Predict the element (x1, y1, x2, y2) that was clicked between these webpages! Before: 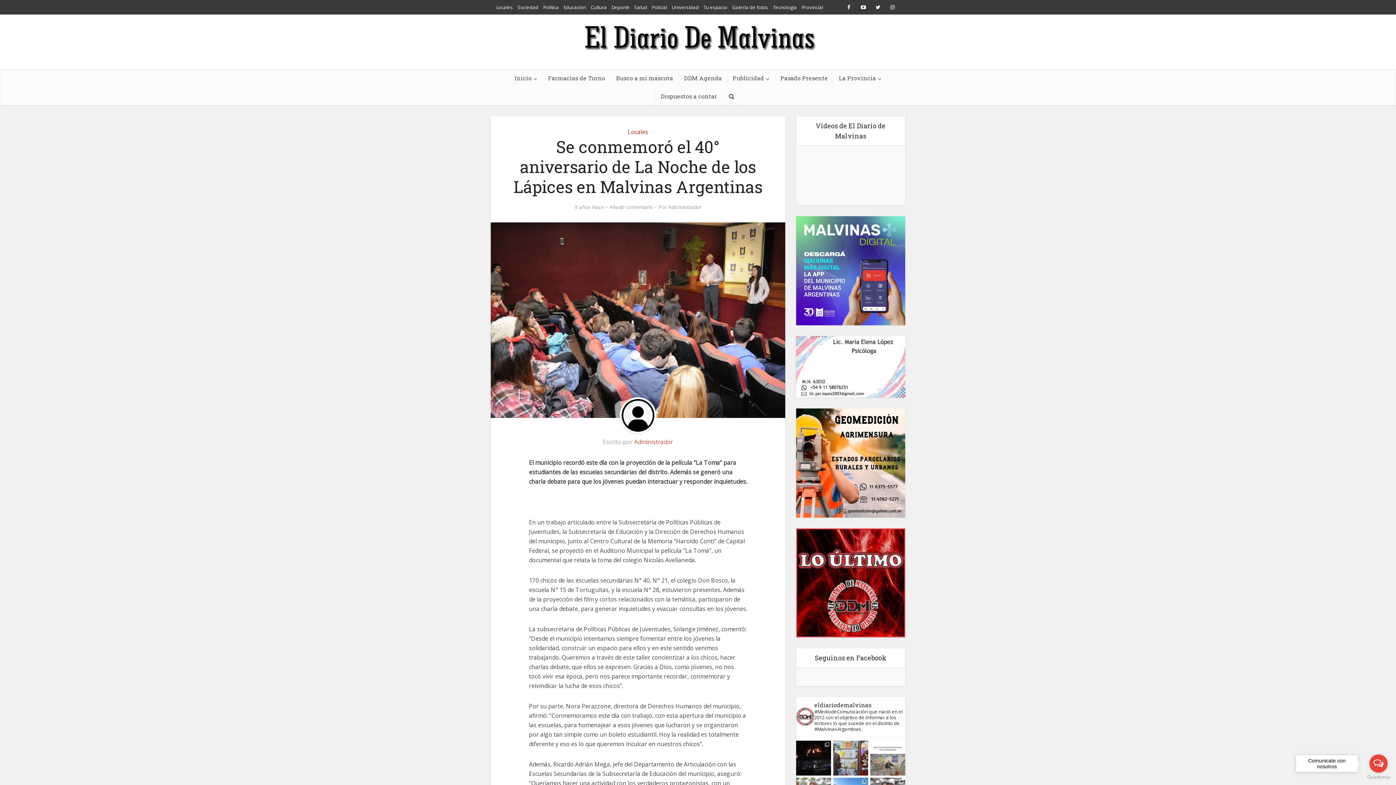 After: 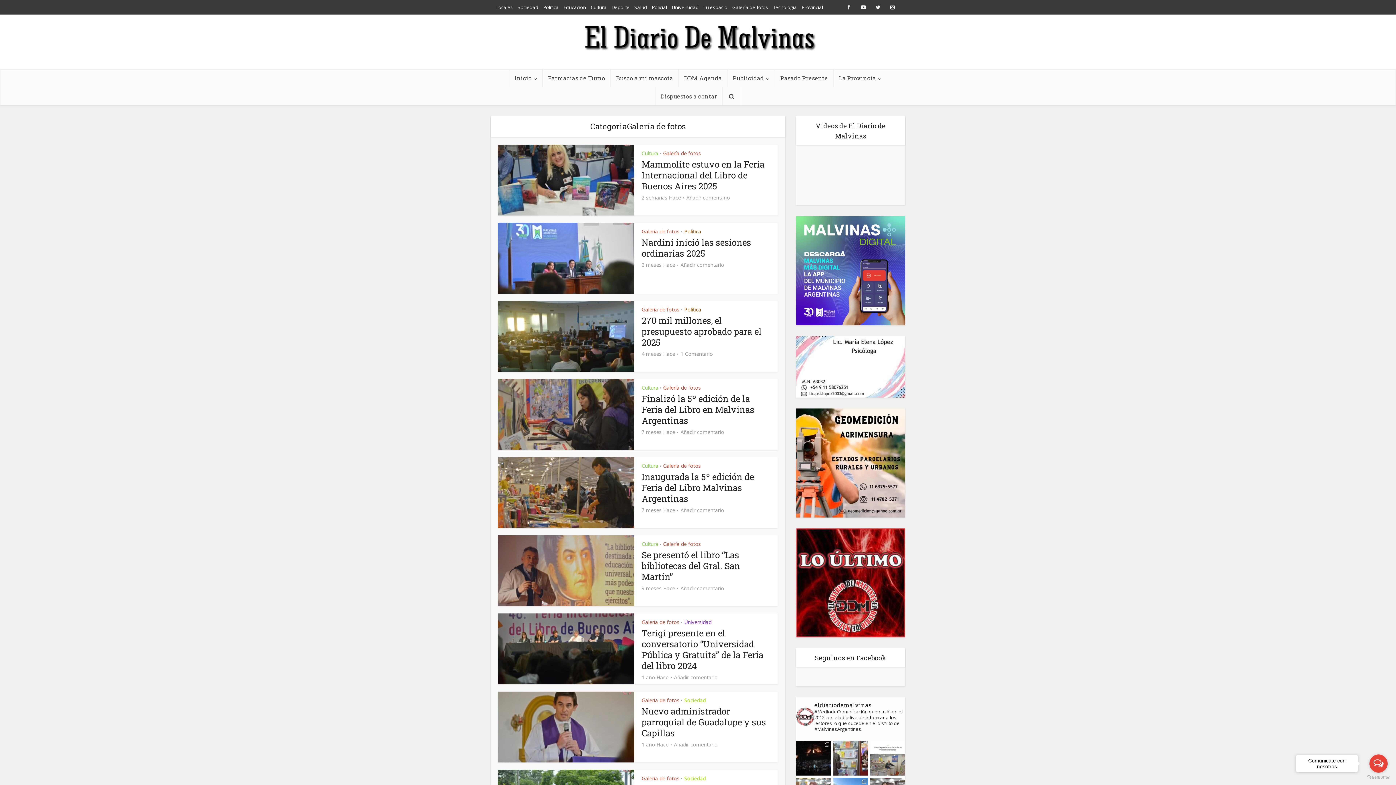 Action: label: Galería de fotos bbox: (732, 4, 768, 10)